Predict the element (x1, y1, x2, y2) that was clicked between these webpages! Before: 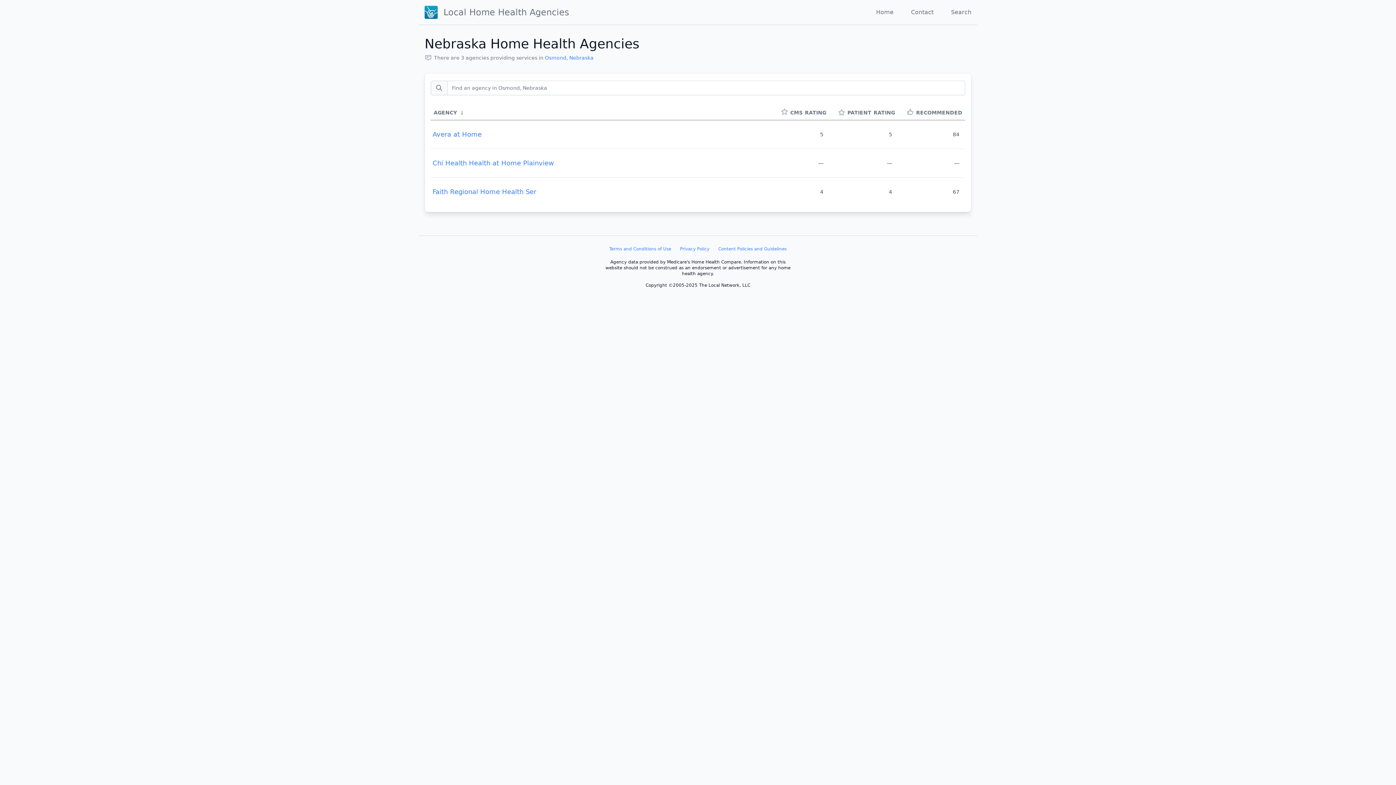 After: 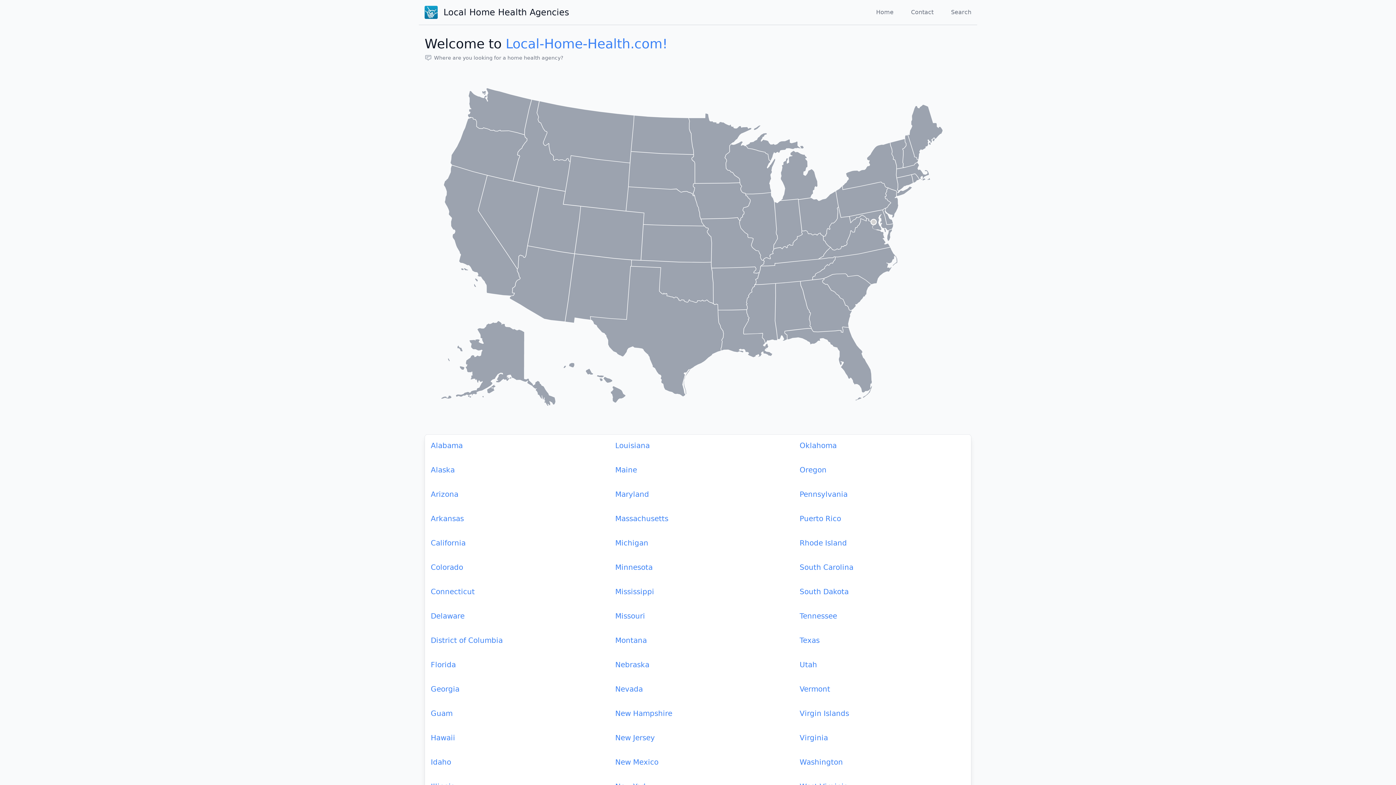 Action: label: Local Home Health Agencies bbox: (424, 5, 569, 18)